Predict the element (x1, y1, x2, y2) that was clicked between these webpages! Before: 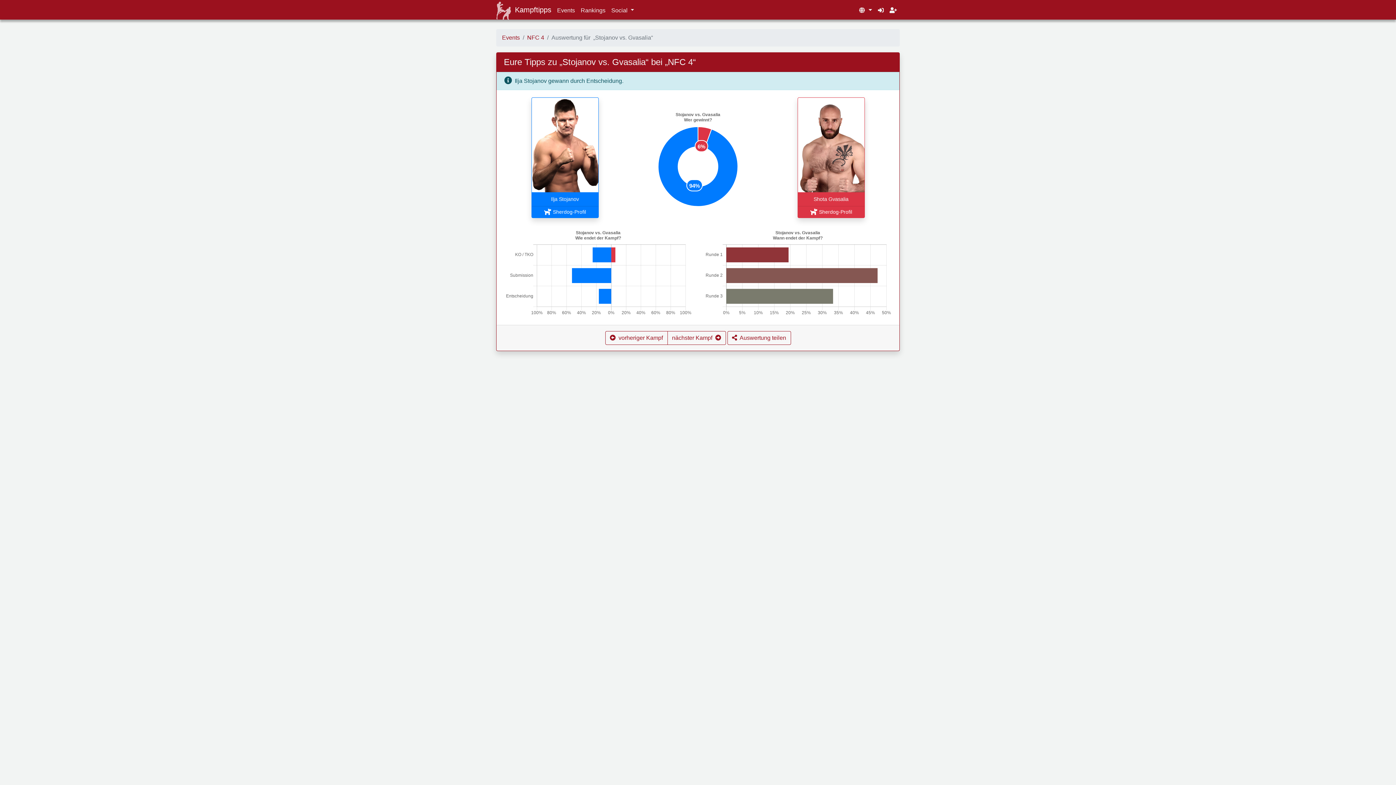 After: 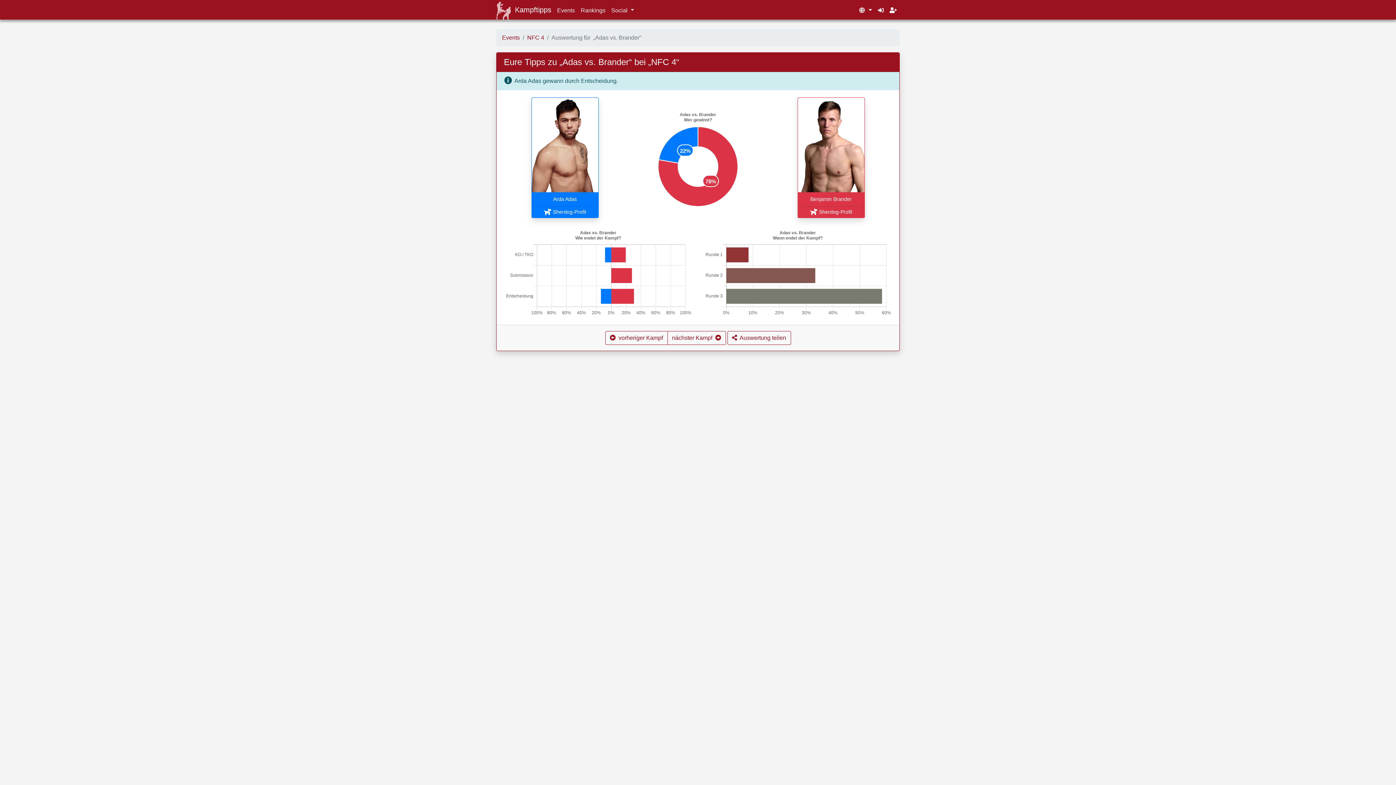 Action: label:  vorheriger Kampf bbox: (605, 331, 667, 345)